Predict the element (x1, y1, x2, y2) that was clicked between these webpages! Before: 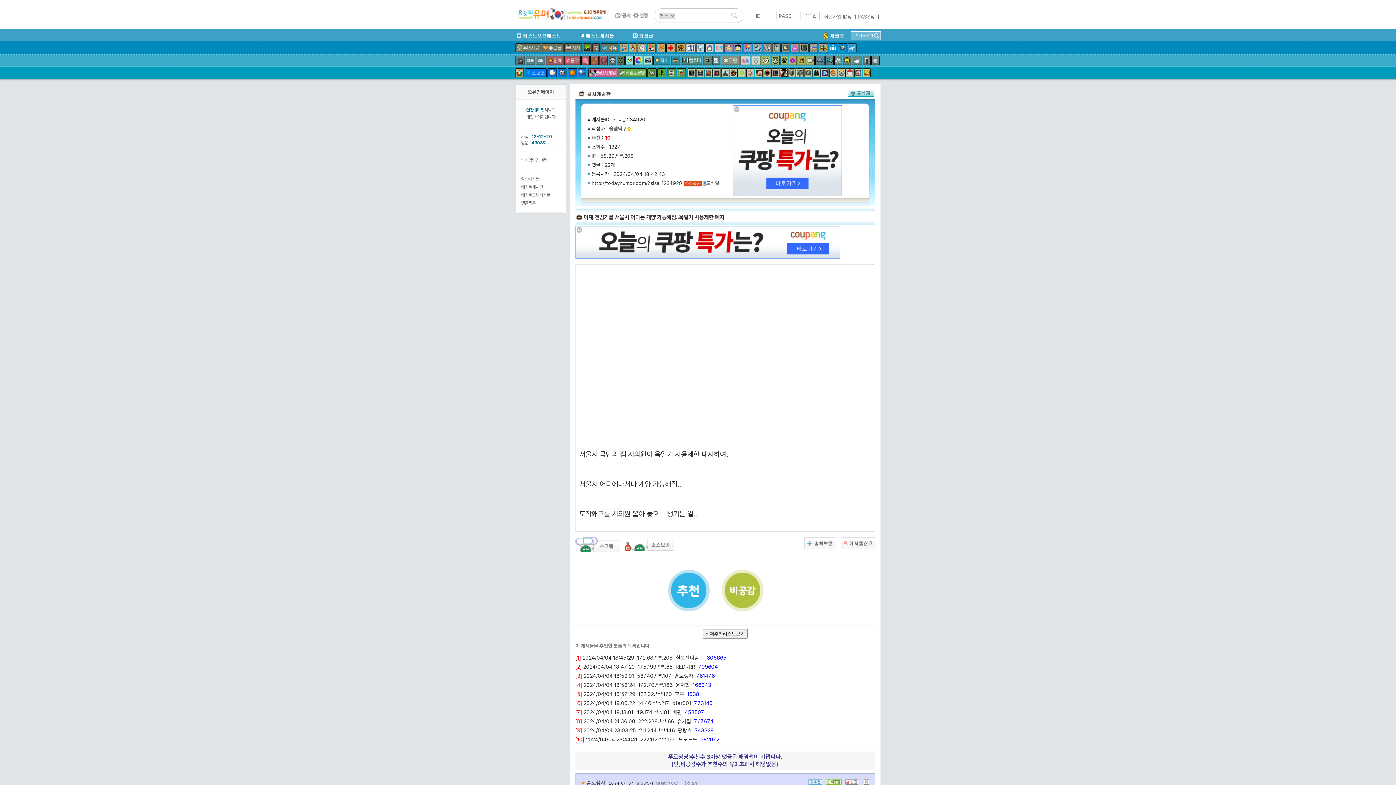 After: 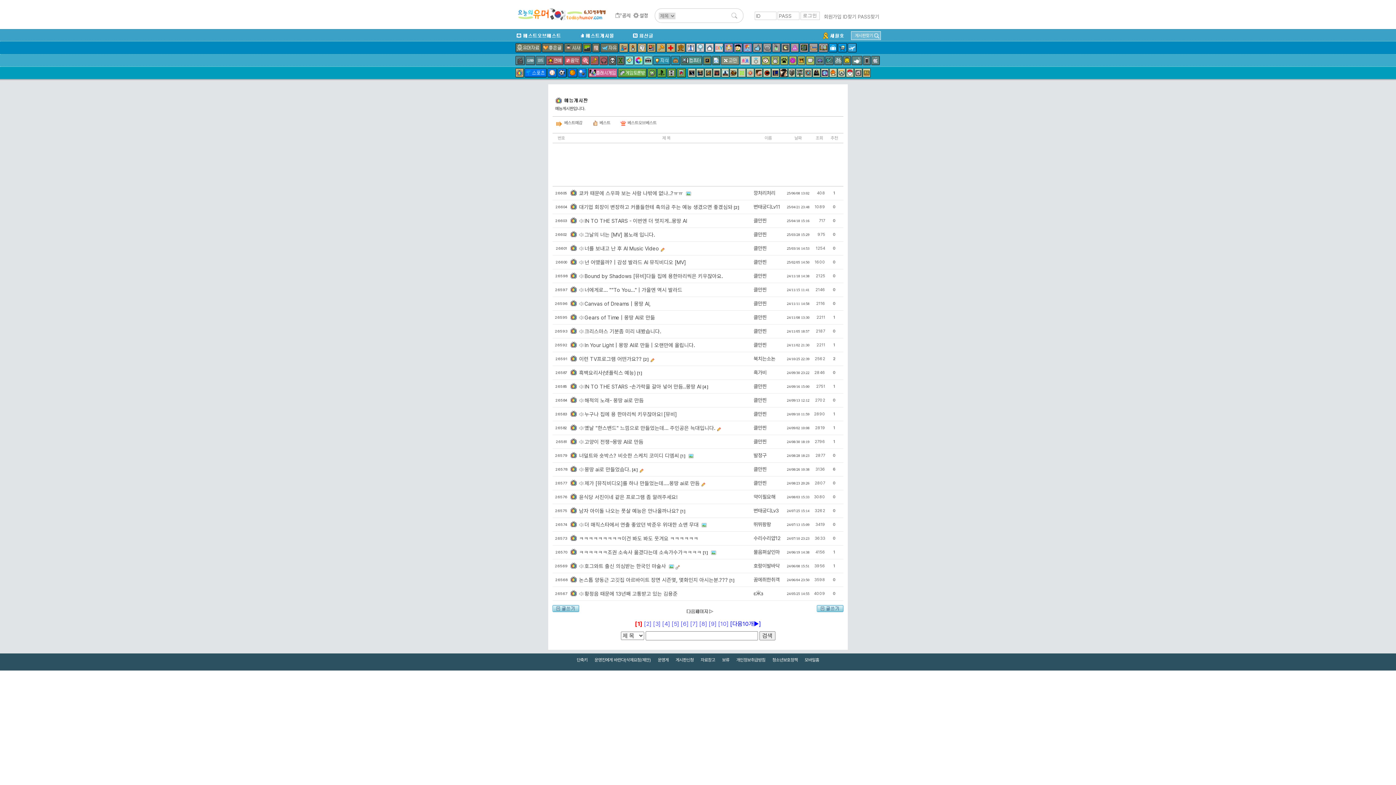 Action: bbox: (515, 68, 523, 77)